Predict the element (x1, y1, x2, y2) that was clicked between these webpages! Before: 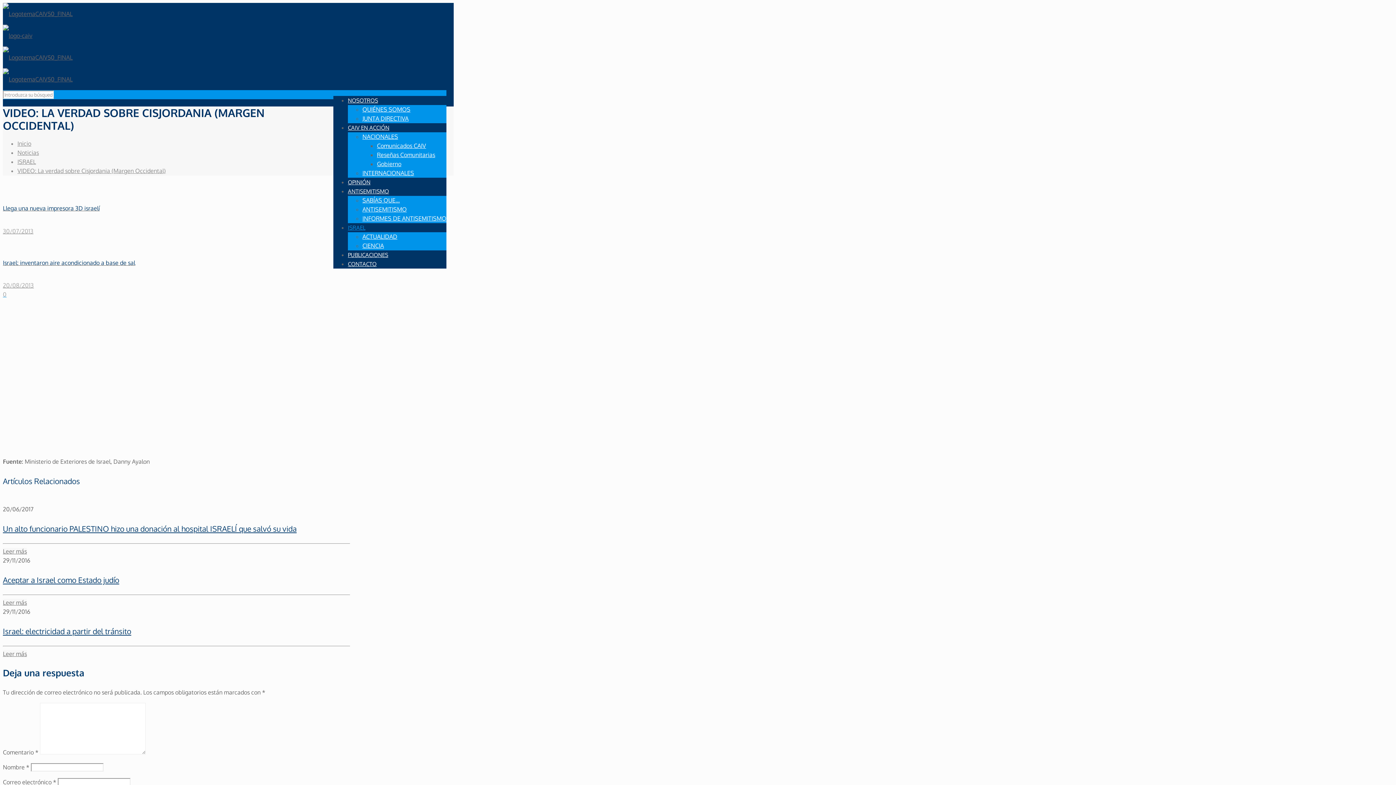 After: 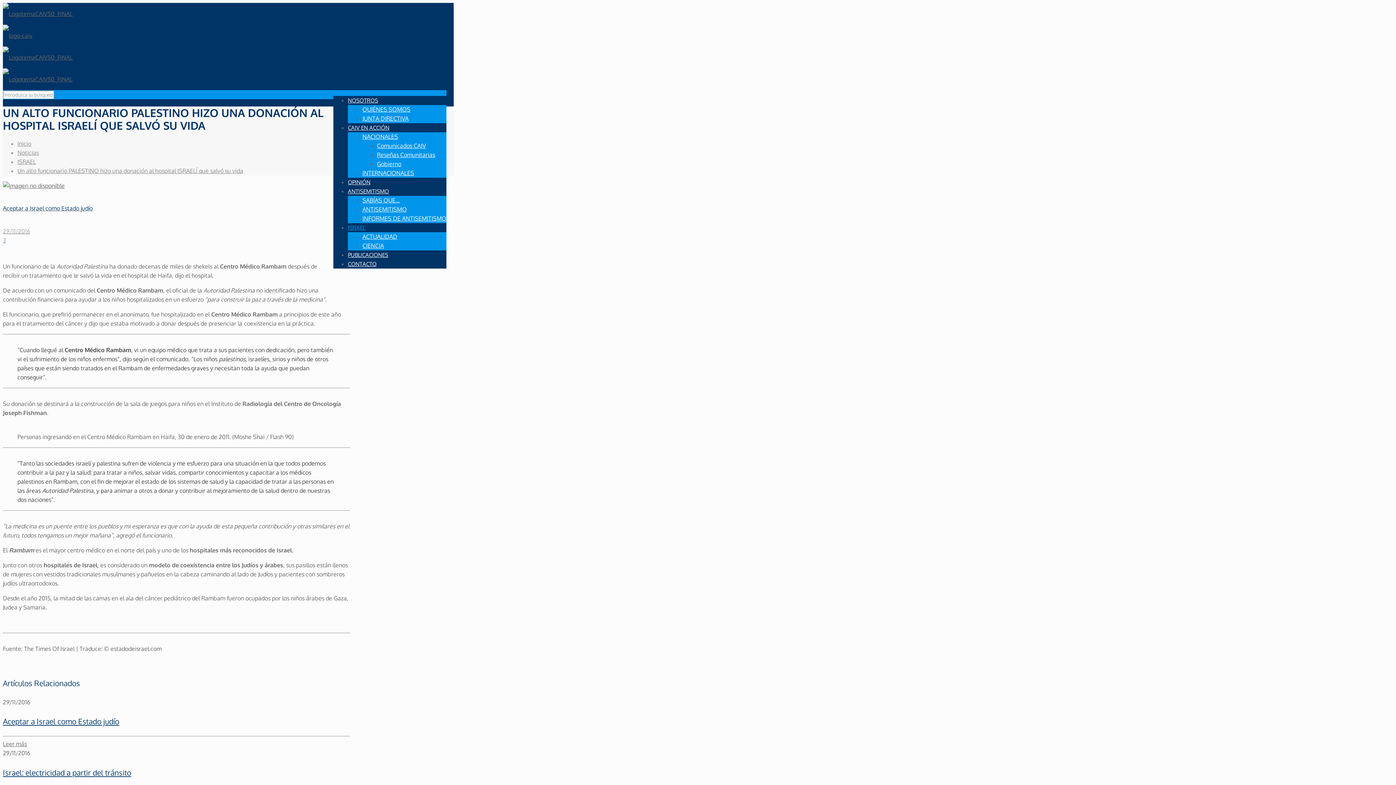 Action: label: Leer más bbox: (2, 547, 26, 555)